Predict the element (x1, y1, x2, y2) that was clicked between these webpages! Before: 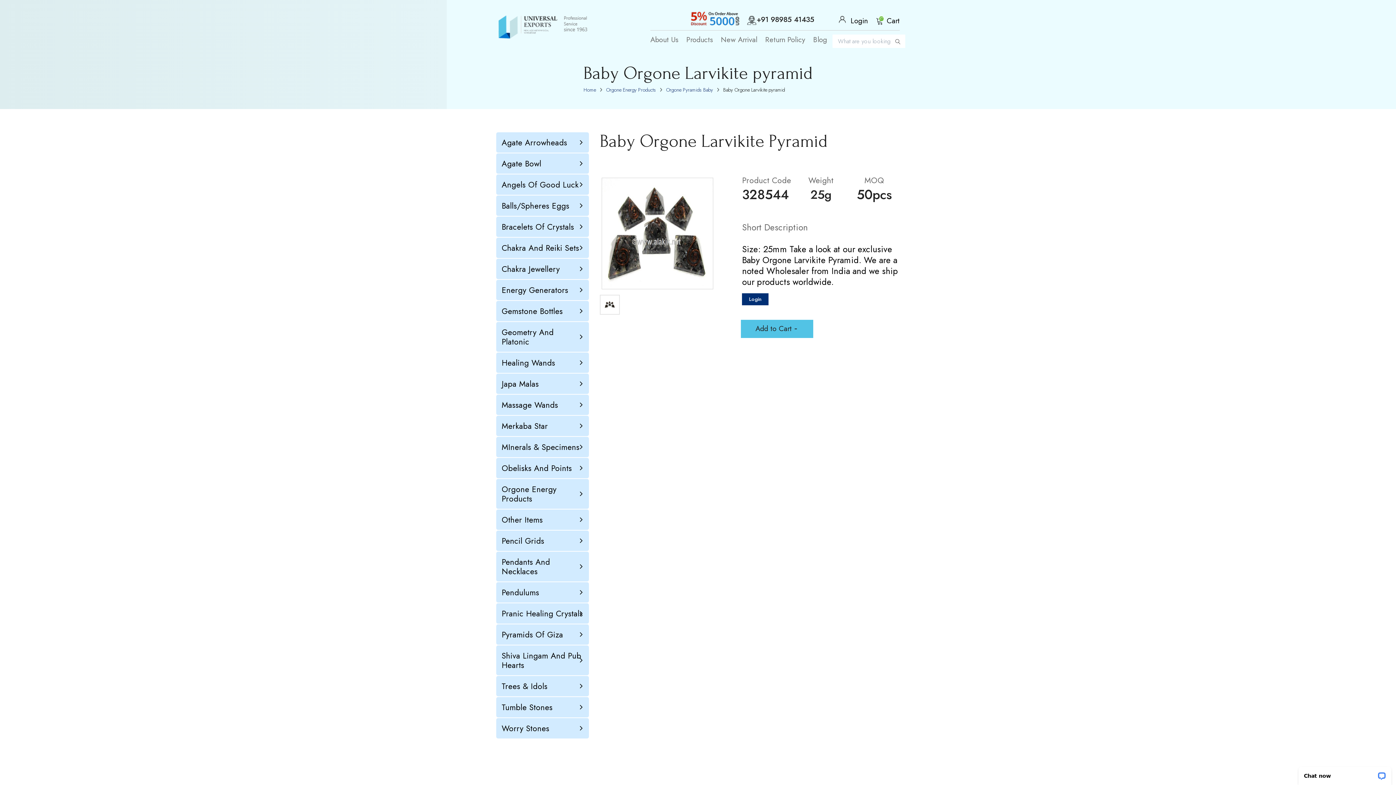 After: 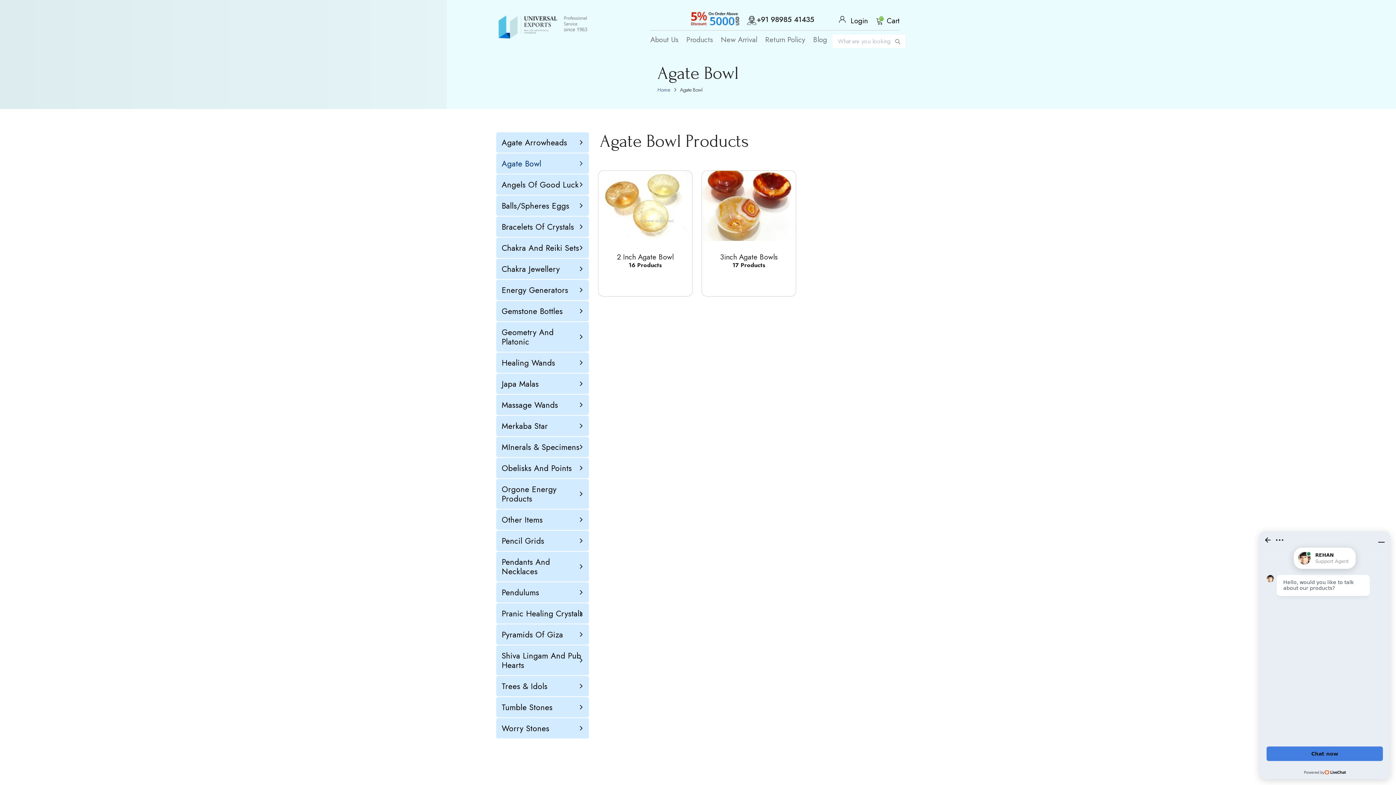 Action: bbox: (501, 158, 583, 168) label: Agate Bowl